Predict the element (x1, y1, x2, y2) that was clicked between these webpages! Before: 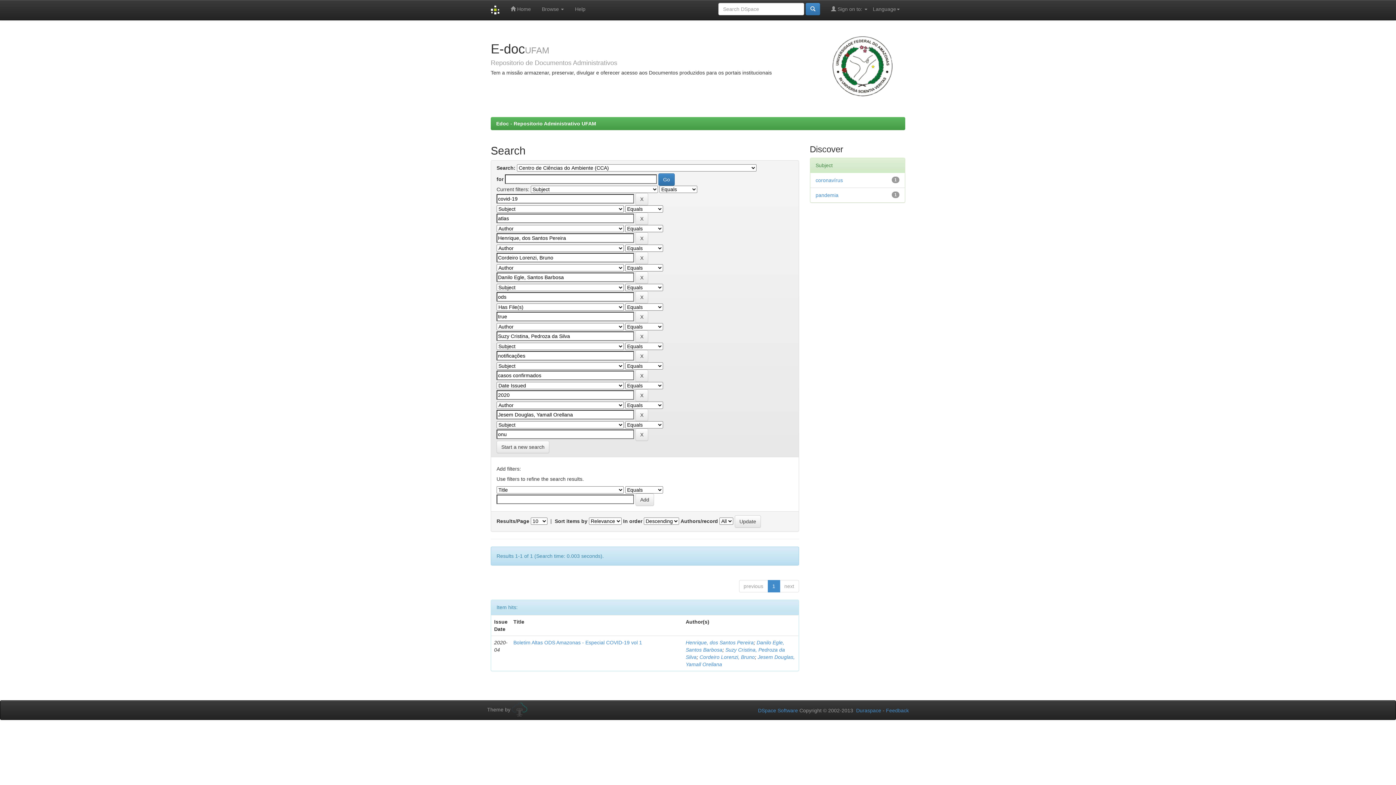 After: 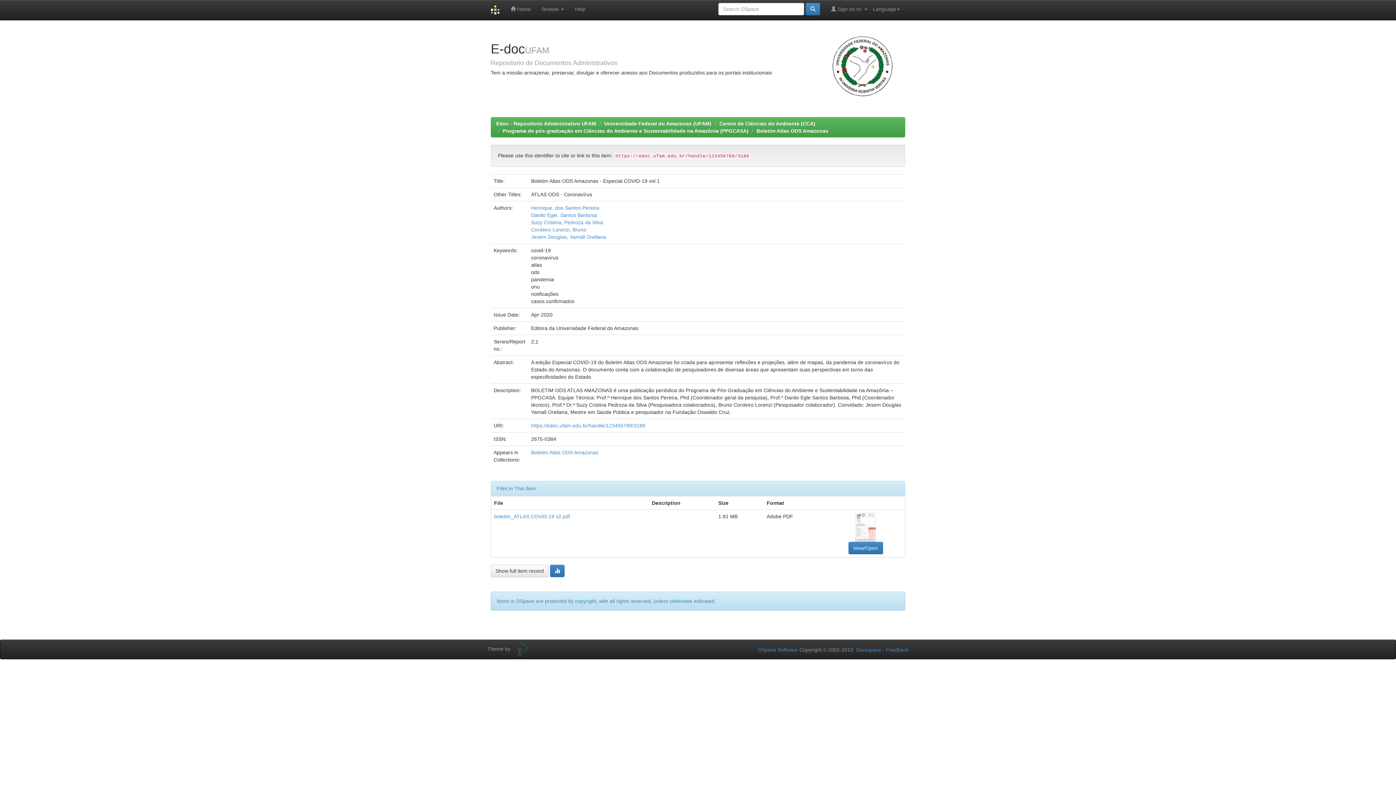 Action: label: Boletim Altas ODS Amazonas - Especial COVID-19 vol 1 bbox: (513, 640, 642, 645)